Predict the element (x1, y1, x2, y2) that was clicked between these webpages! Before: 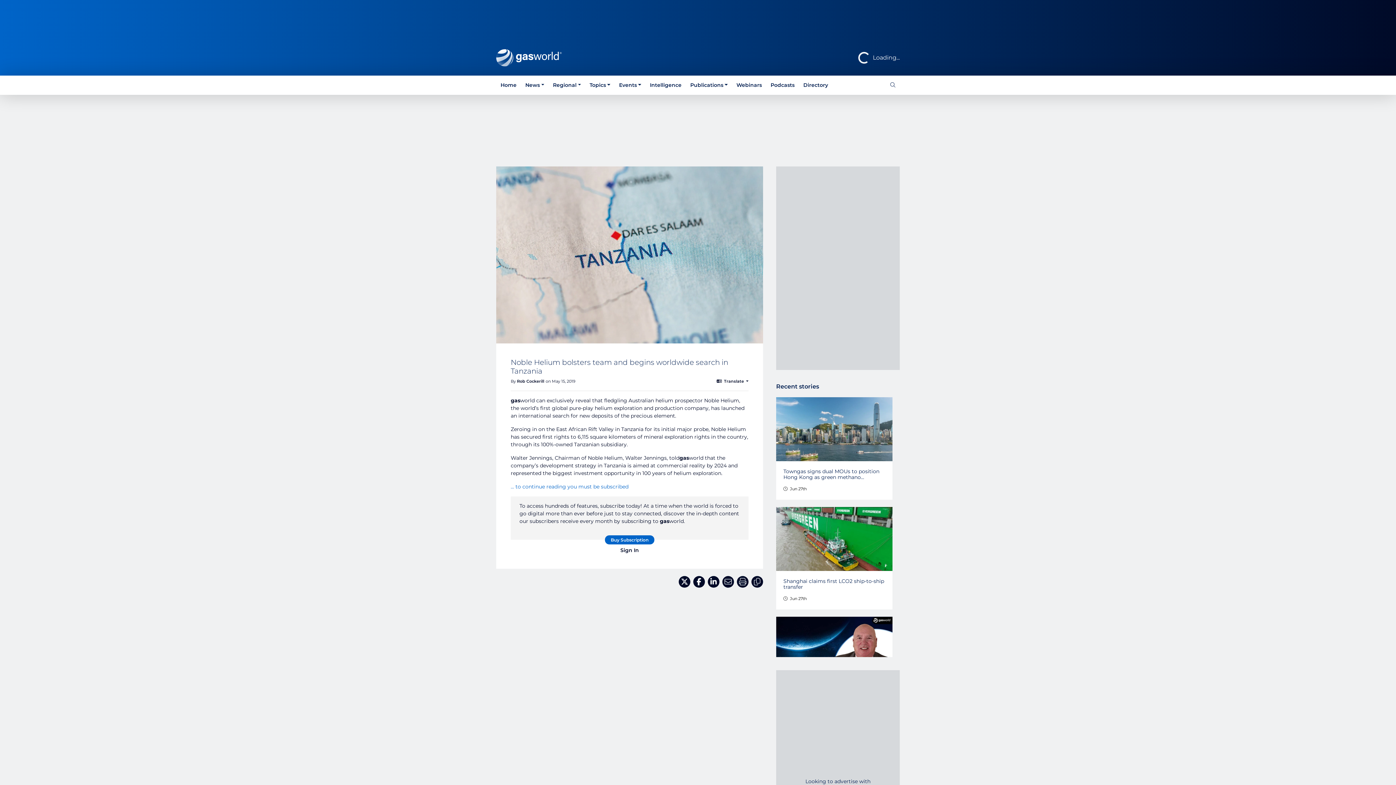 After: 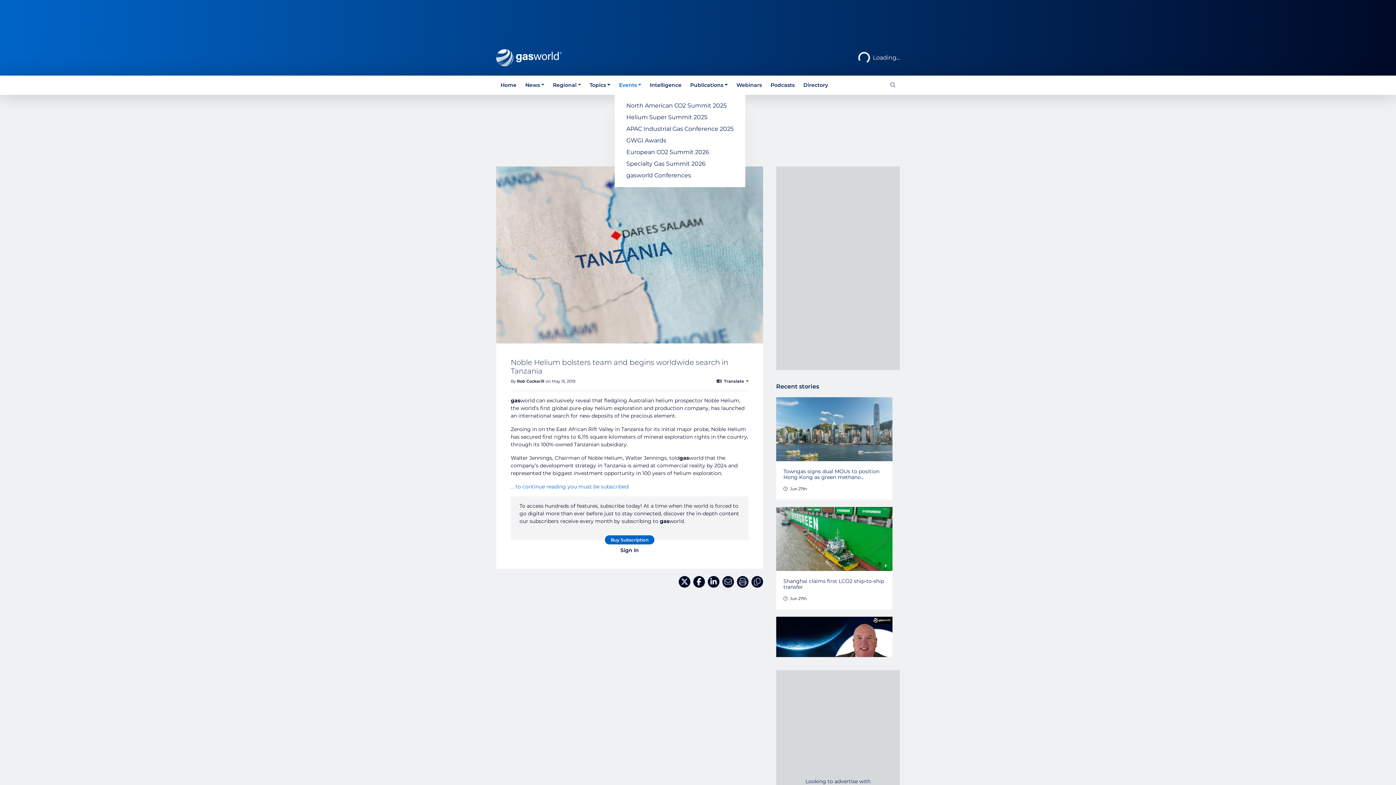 Action: label: Events bbox: (614, 78, 645, 92)